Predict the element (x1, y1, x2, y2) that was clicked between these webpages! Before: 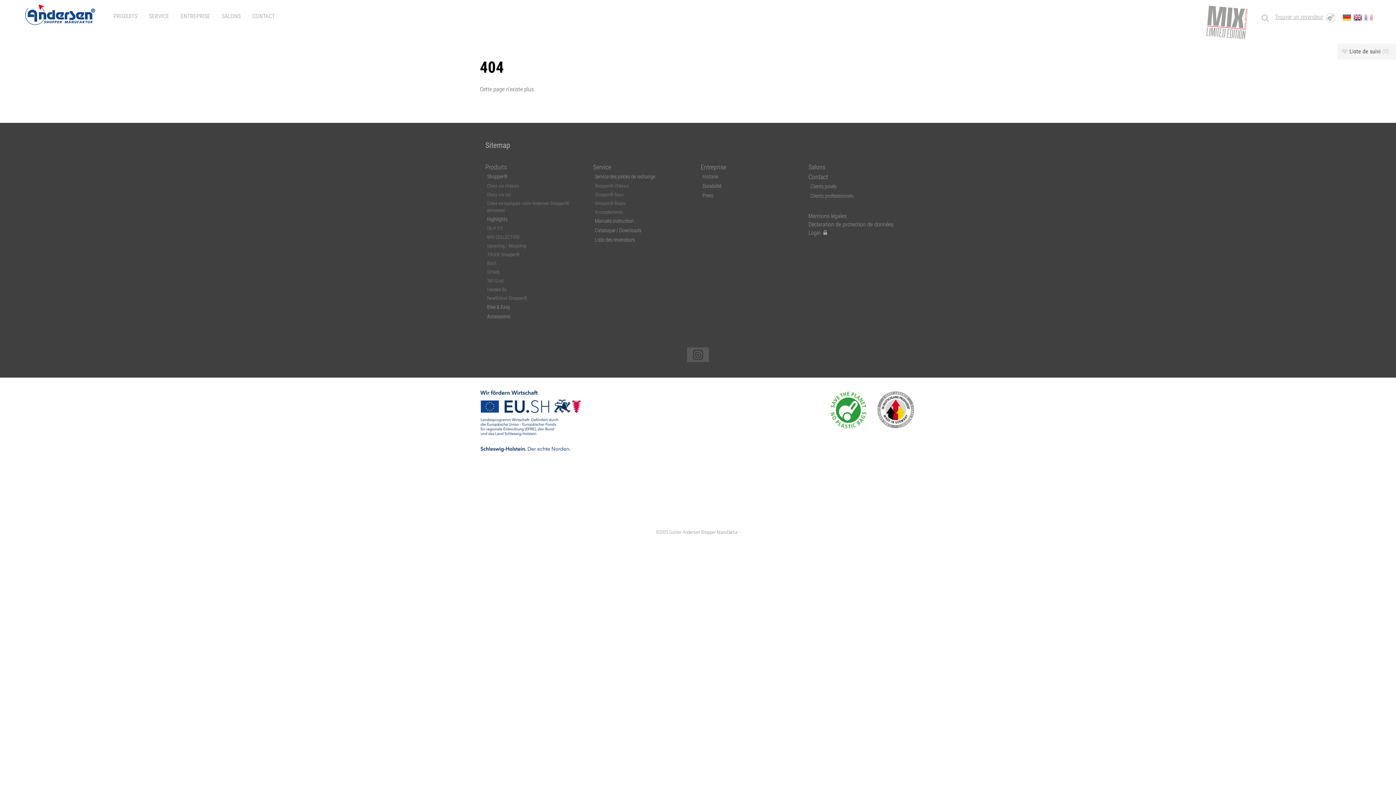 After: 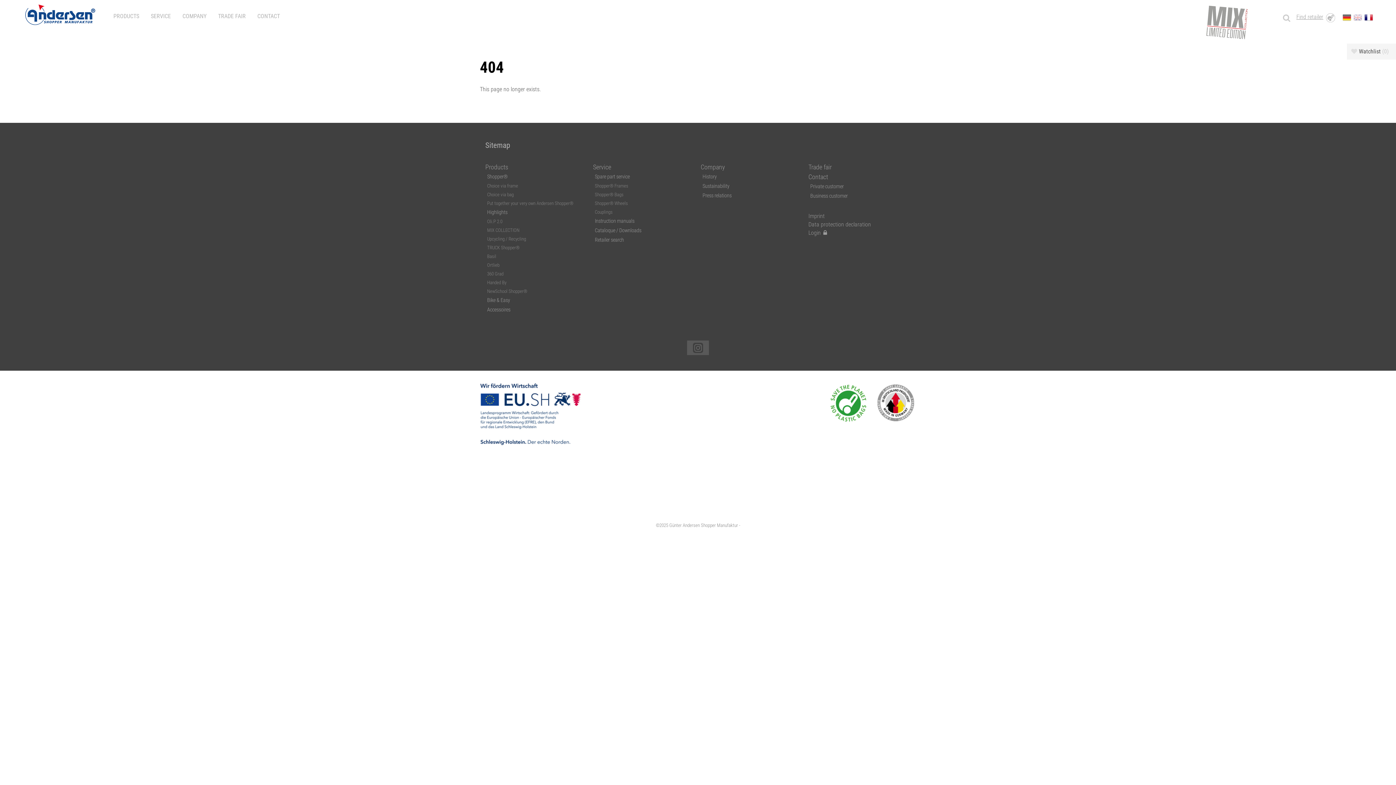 Action: bbox: (1353, 13, 1362, 20)